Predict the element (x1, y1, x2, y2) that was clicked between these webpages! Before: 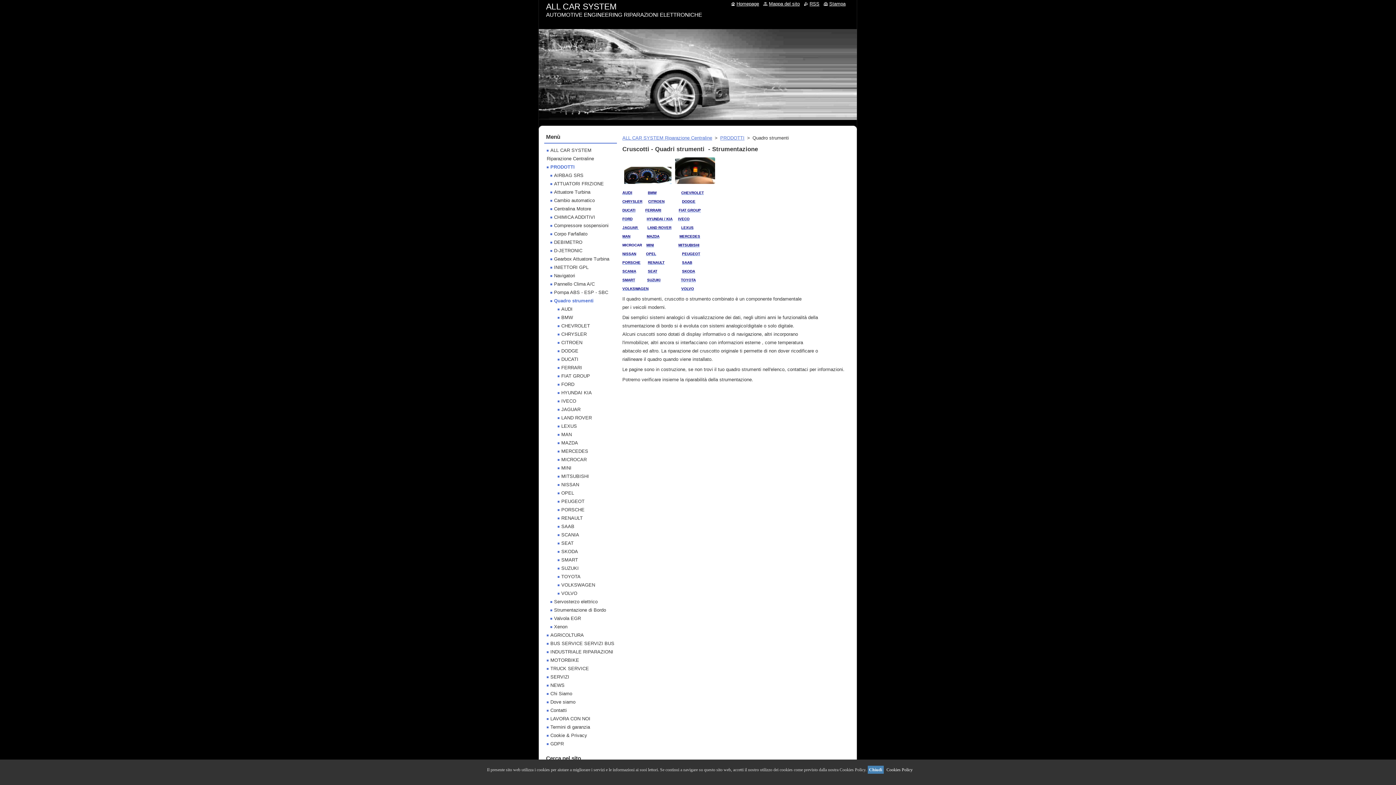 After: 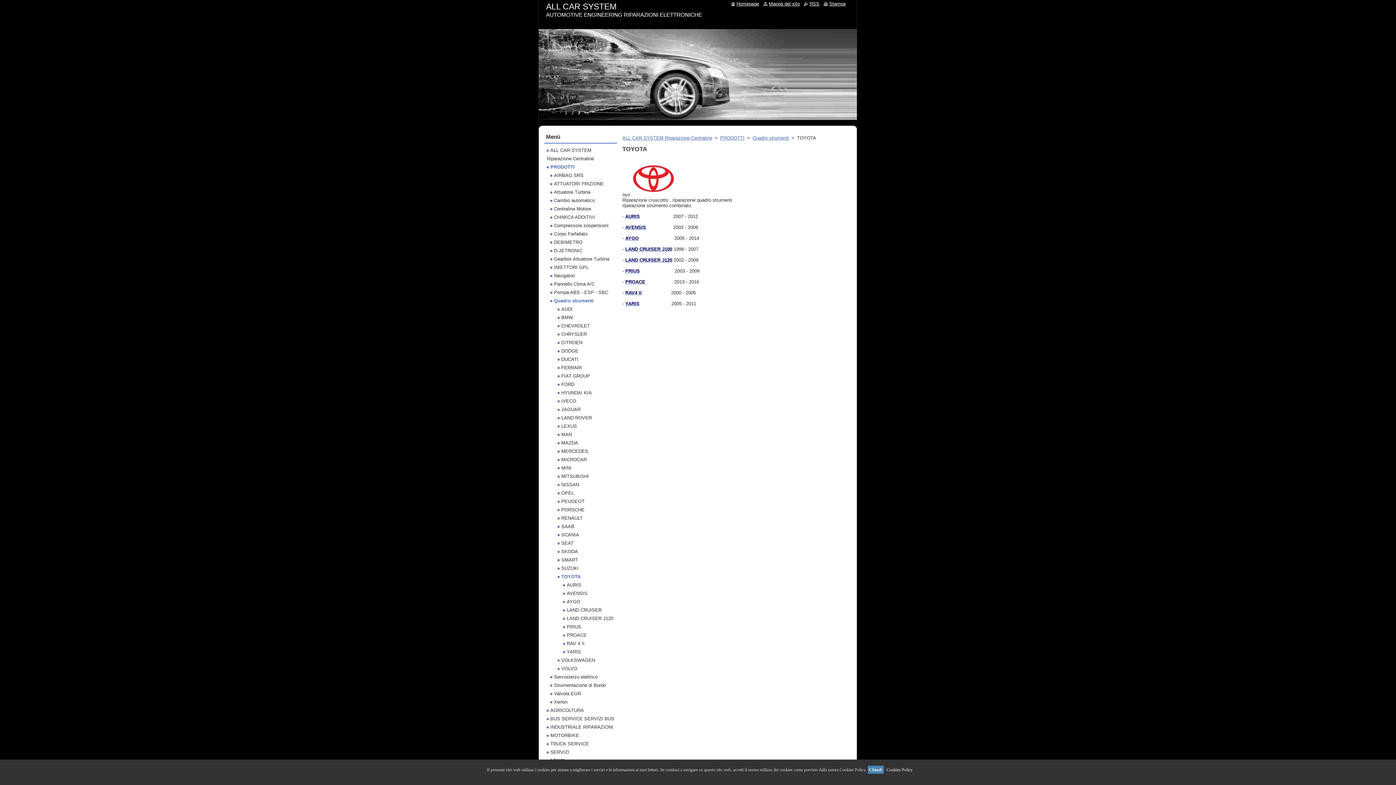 Action: label: TOYOTA bbox: (681, 278, 696, 282)